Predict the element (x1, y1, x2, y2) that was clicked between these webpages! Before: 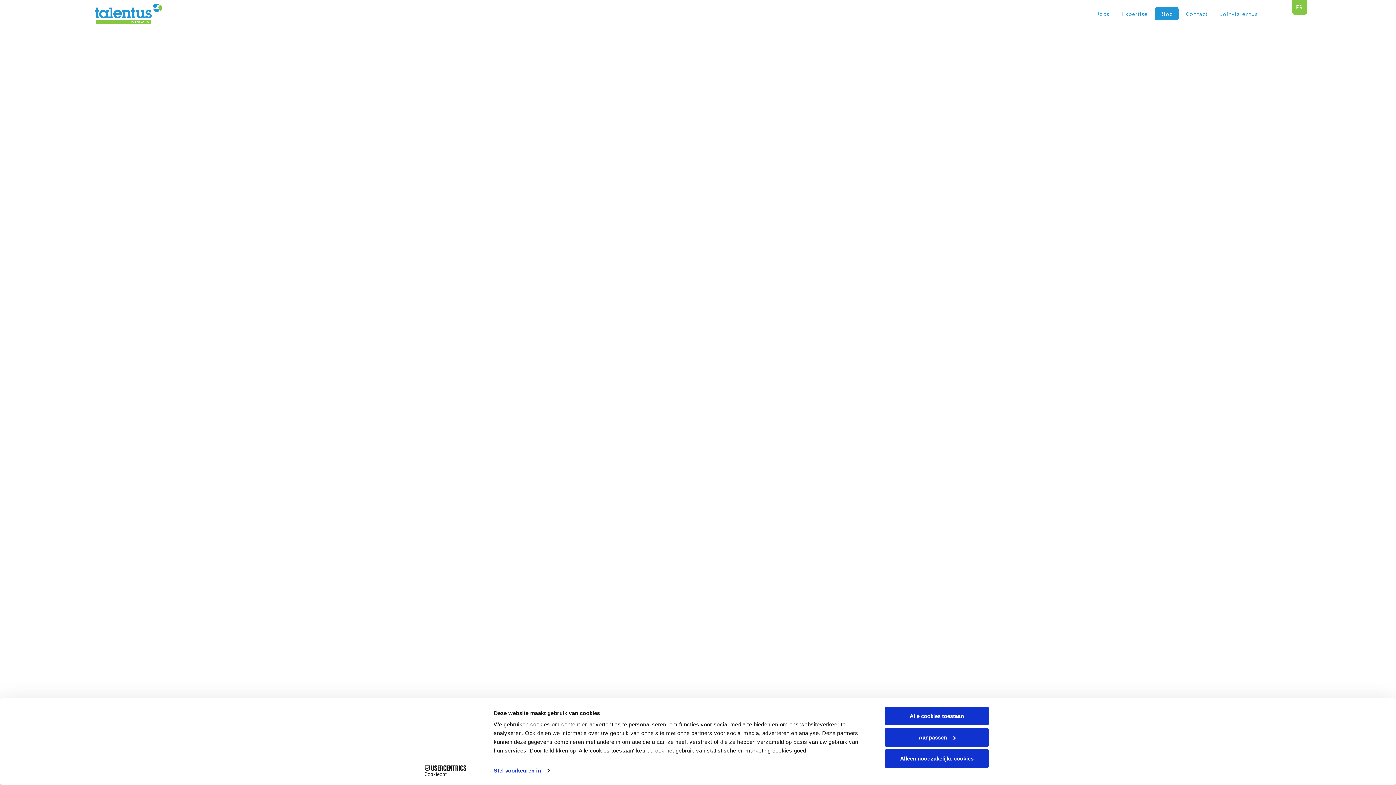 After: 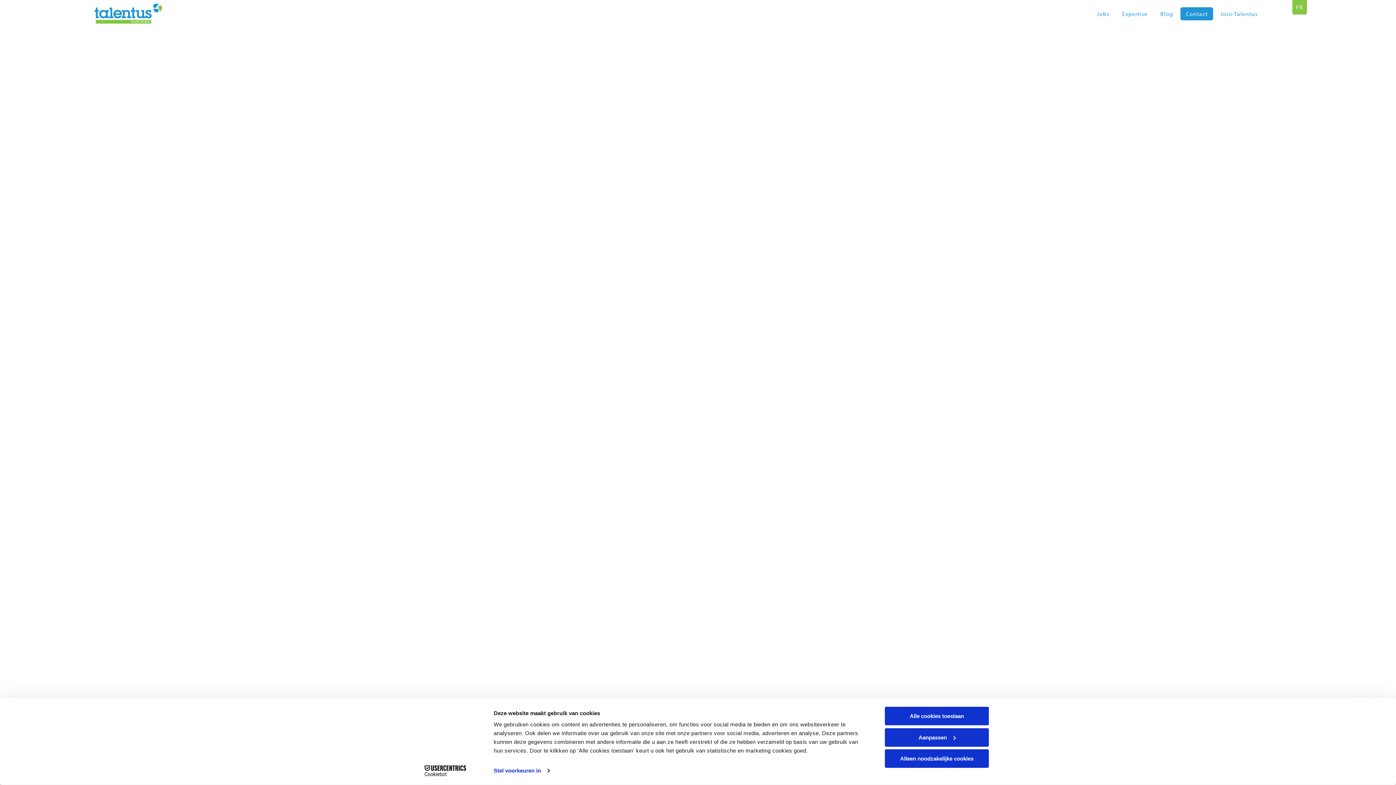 Action: label: Contact bbox: (1180, 7, 1213, 20)